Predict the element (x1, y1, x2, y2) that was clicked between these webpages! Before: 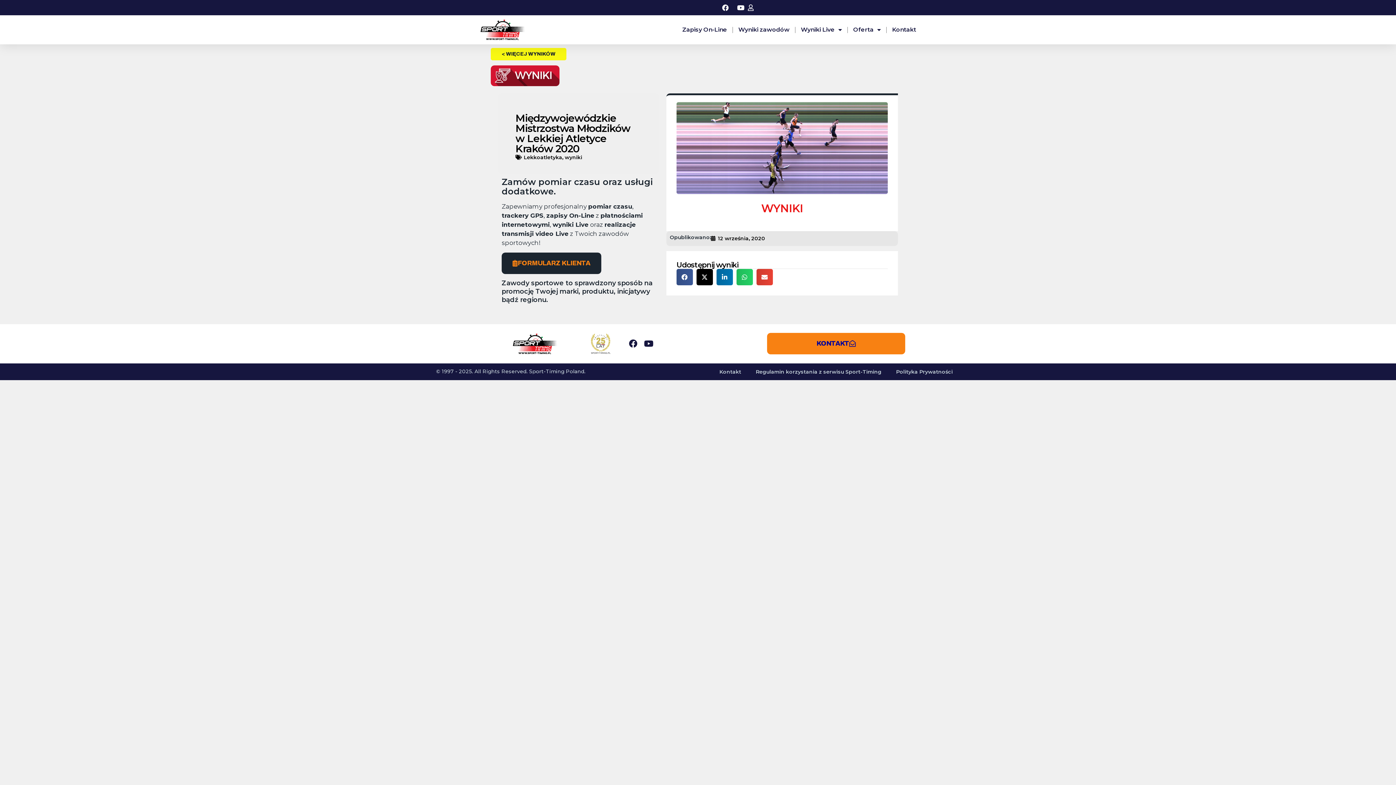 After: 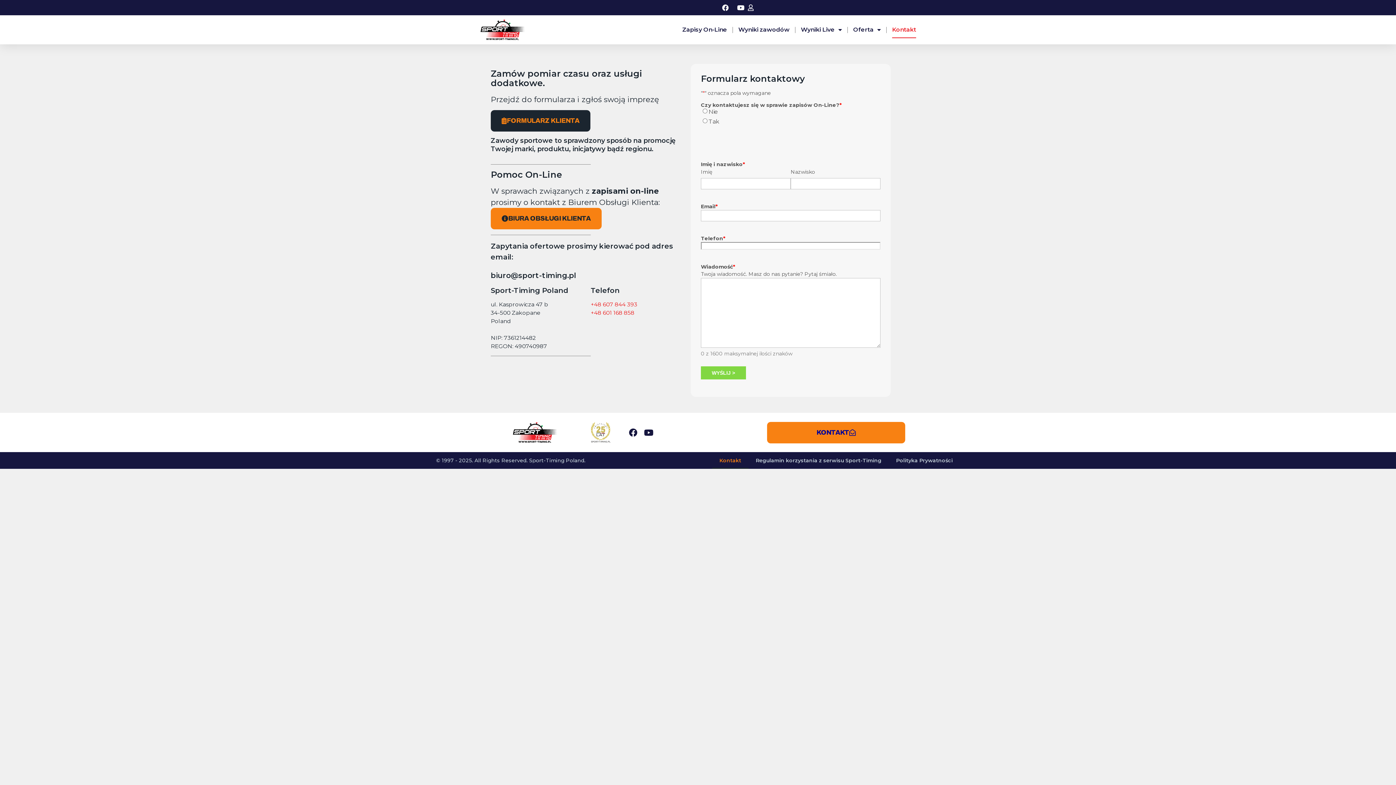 Action: label: Kontakt bbox: (712, 363, 748, 380)